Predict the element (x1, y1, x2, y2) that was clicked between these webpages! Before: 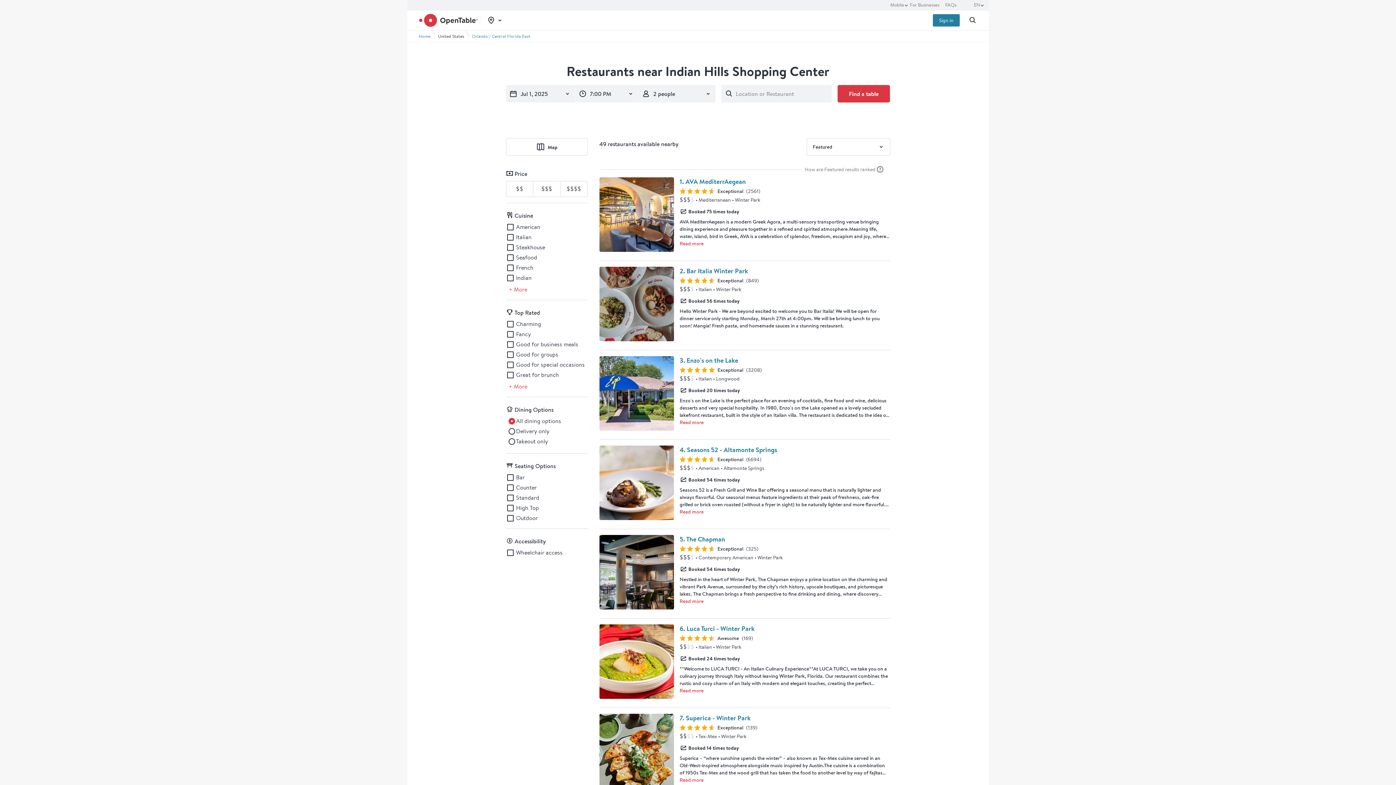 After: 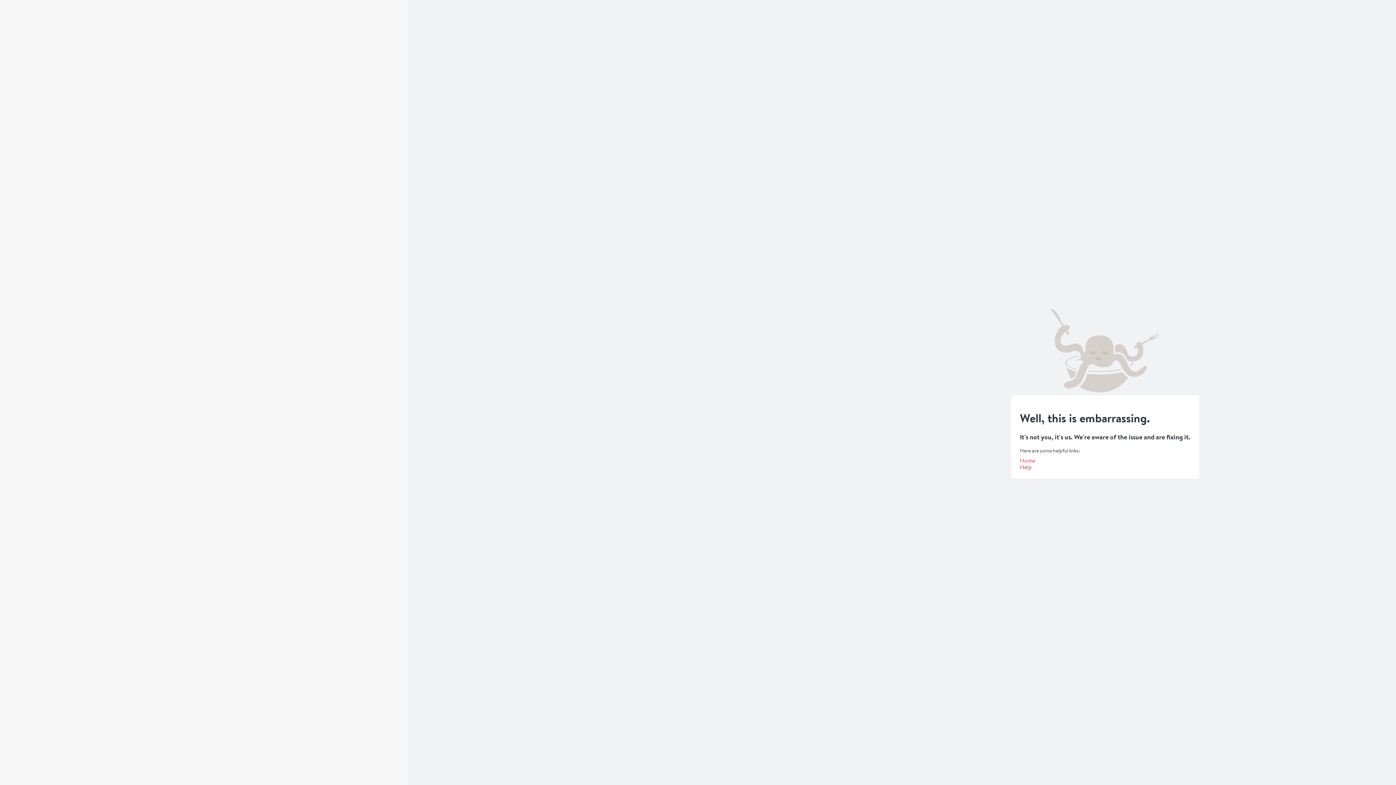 Action: bbox: (837, 85, 890, 102) label: Find a table